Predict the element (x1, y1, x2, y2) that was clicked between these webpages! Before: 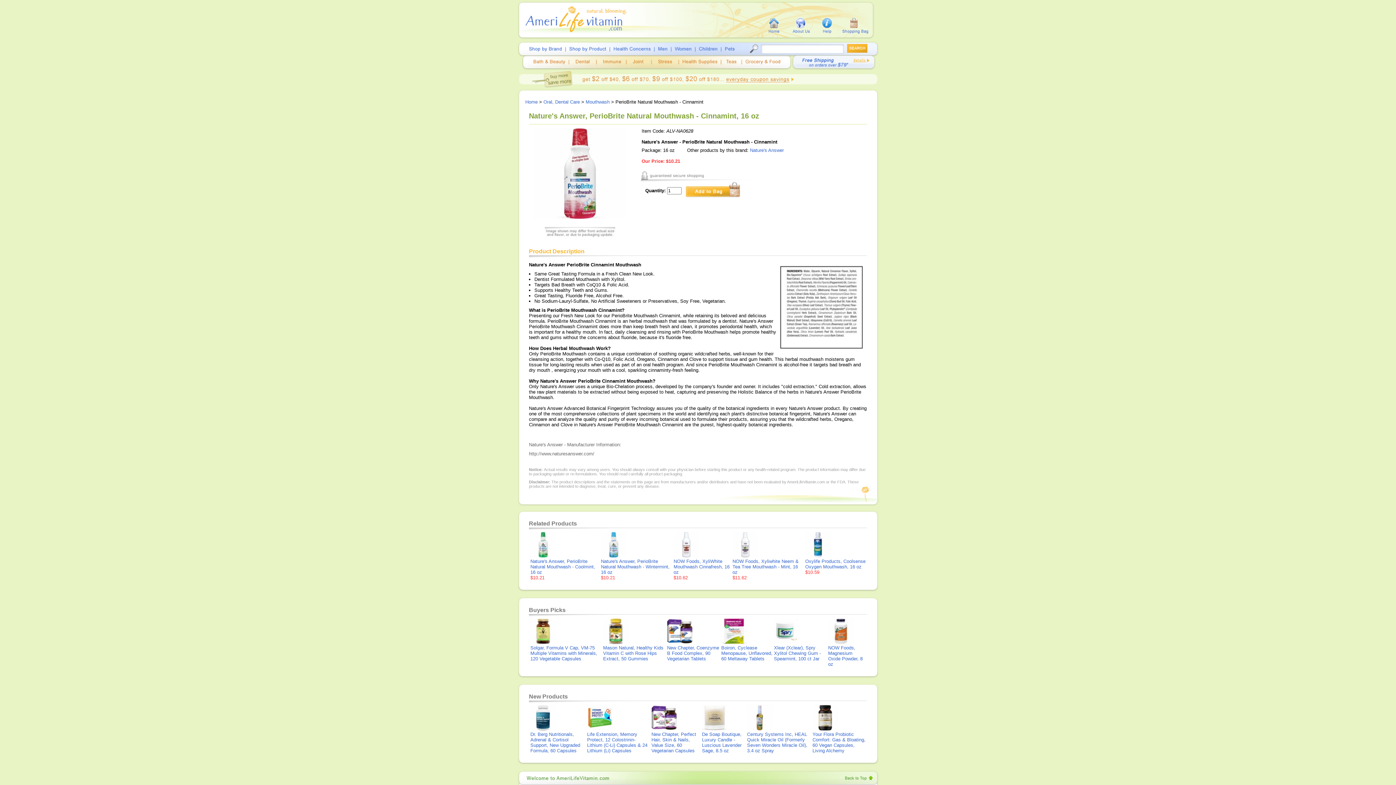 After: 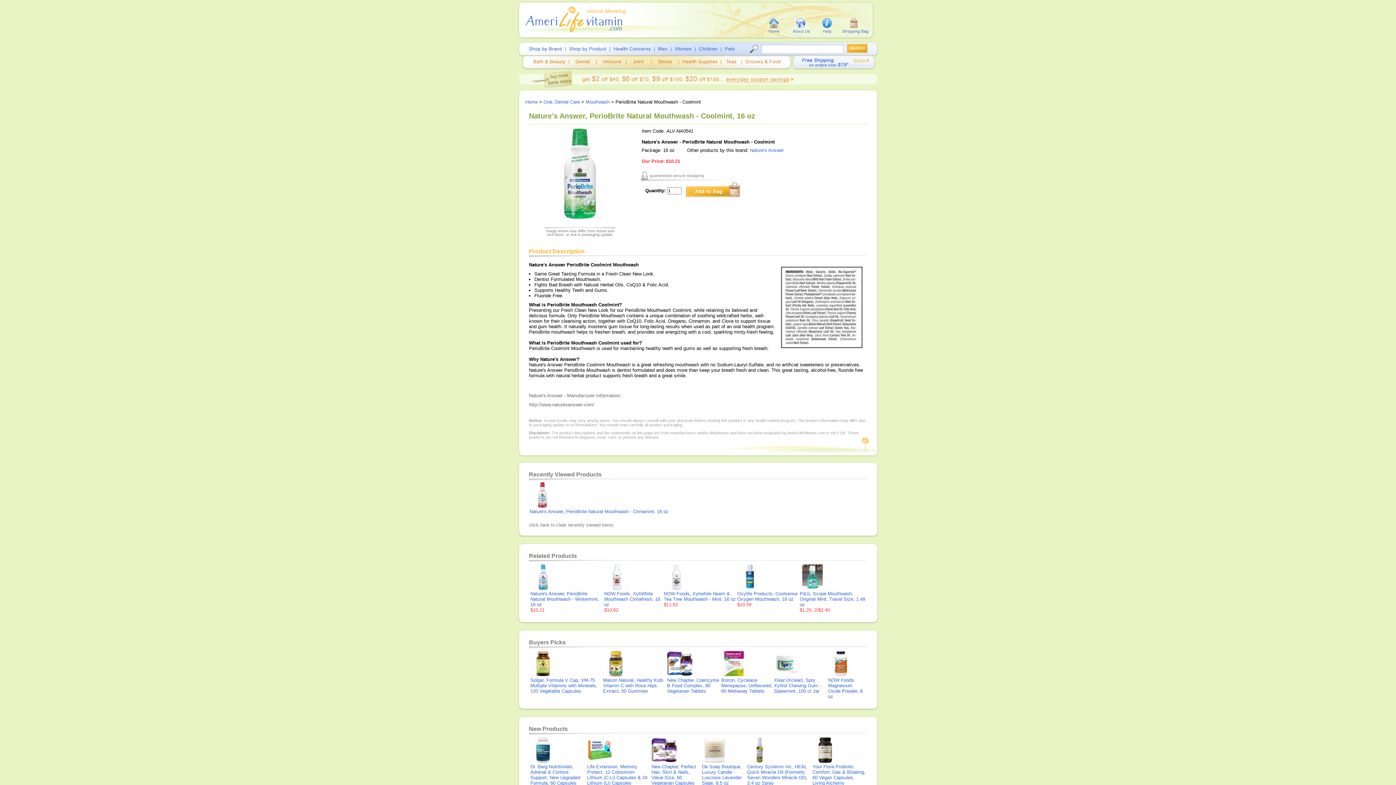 Action: bbox: (530, 553, 595, 575) label: 
Nature's Answer, PerioBrite Natural Mouthwash - Coolmint, 16 oz